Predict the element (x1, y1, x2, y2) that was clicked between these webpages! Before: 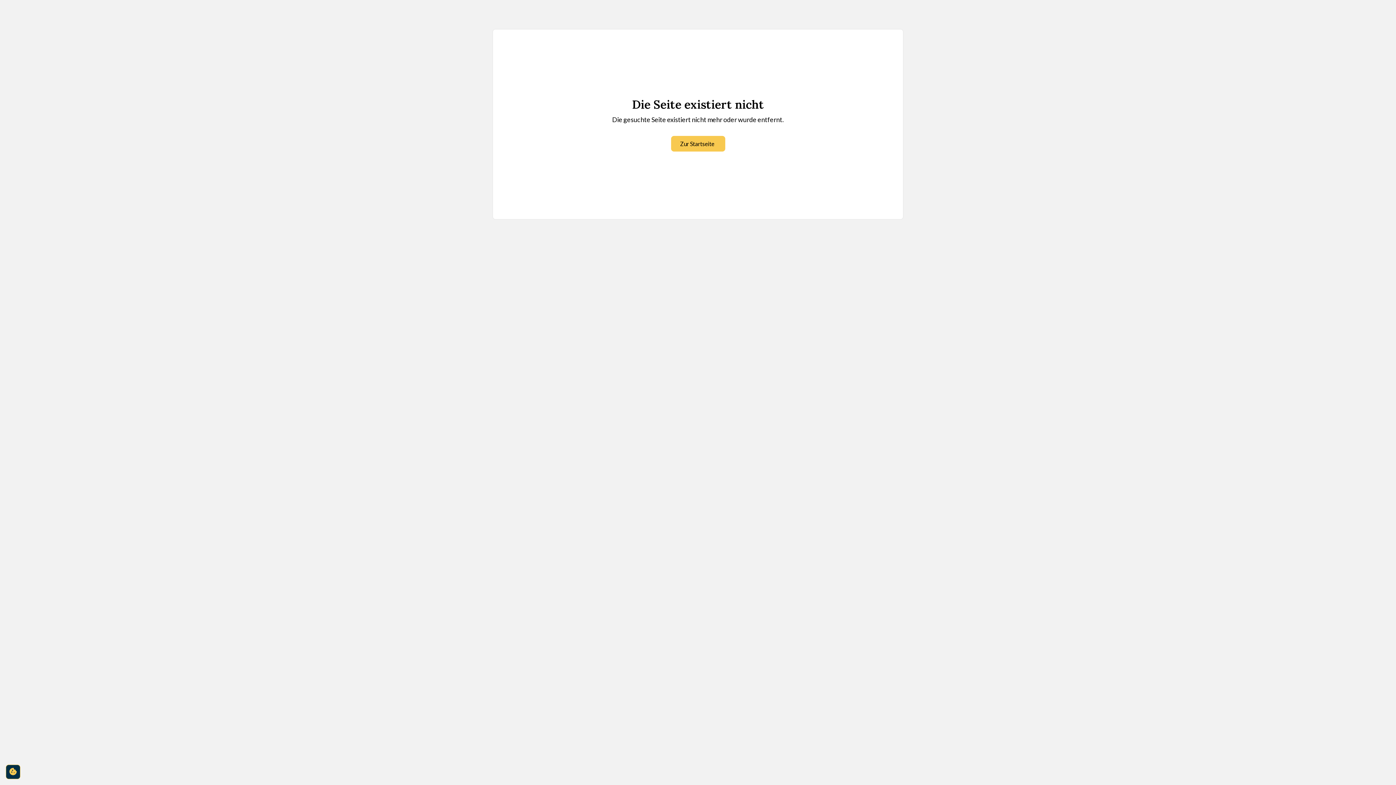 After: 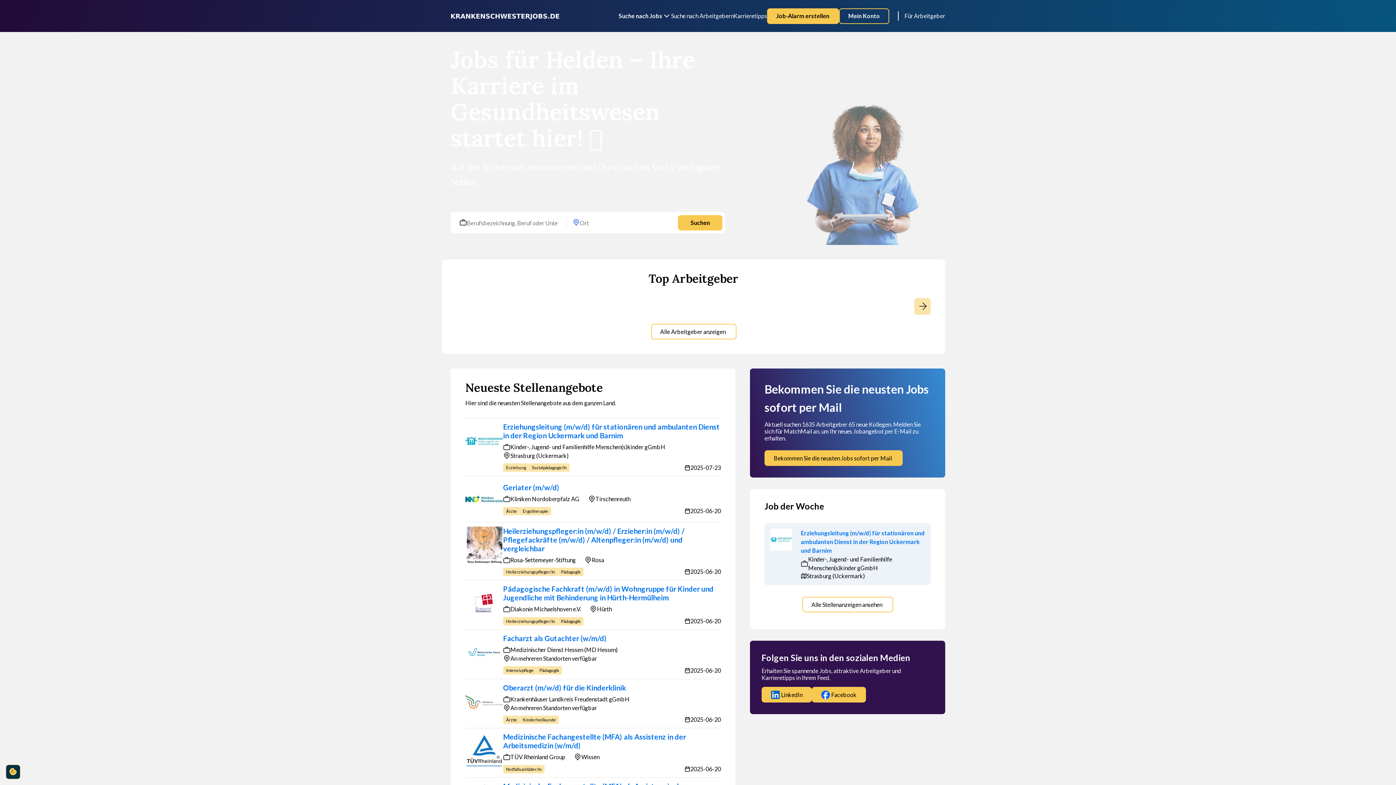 Action: bbox: (671, 136, 725, 151) label: Zur Startseite